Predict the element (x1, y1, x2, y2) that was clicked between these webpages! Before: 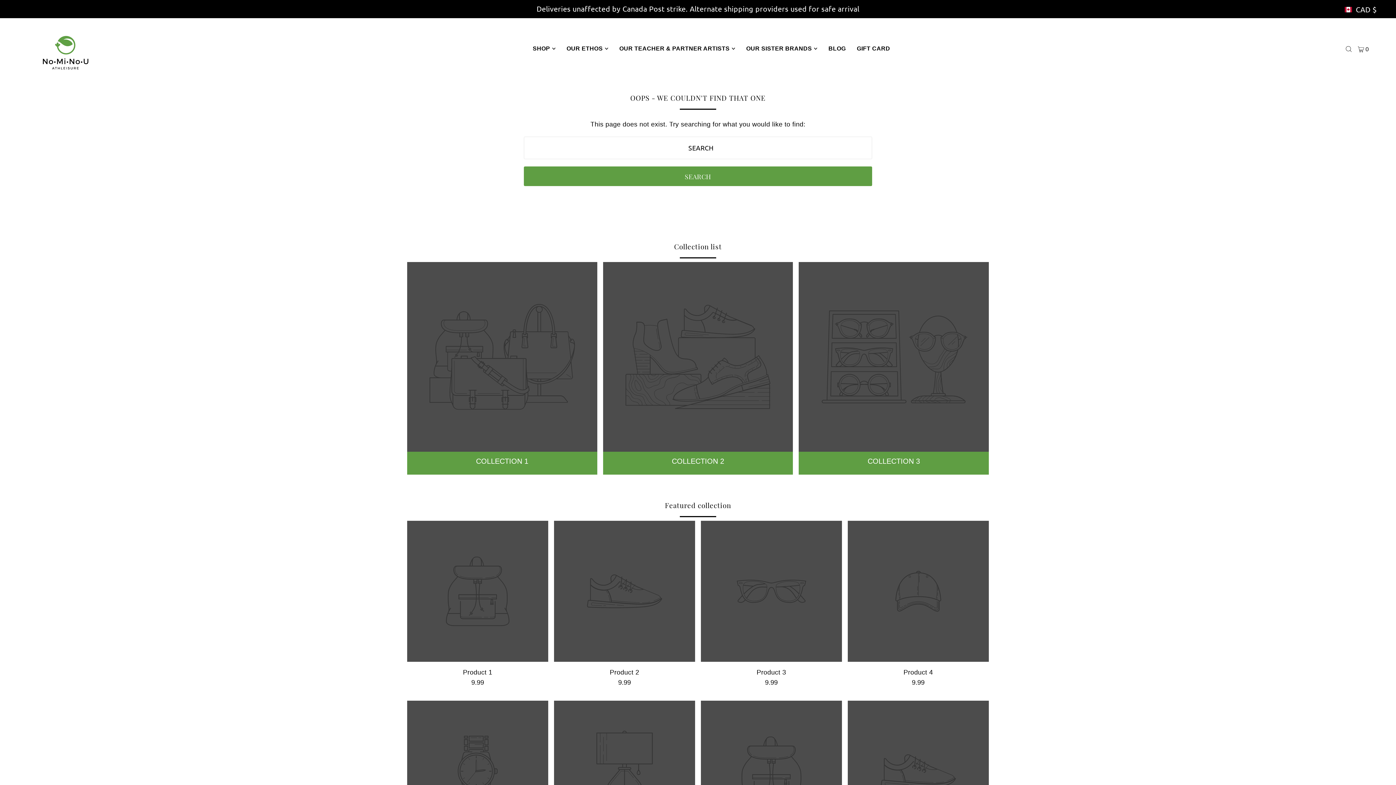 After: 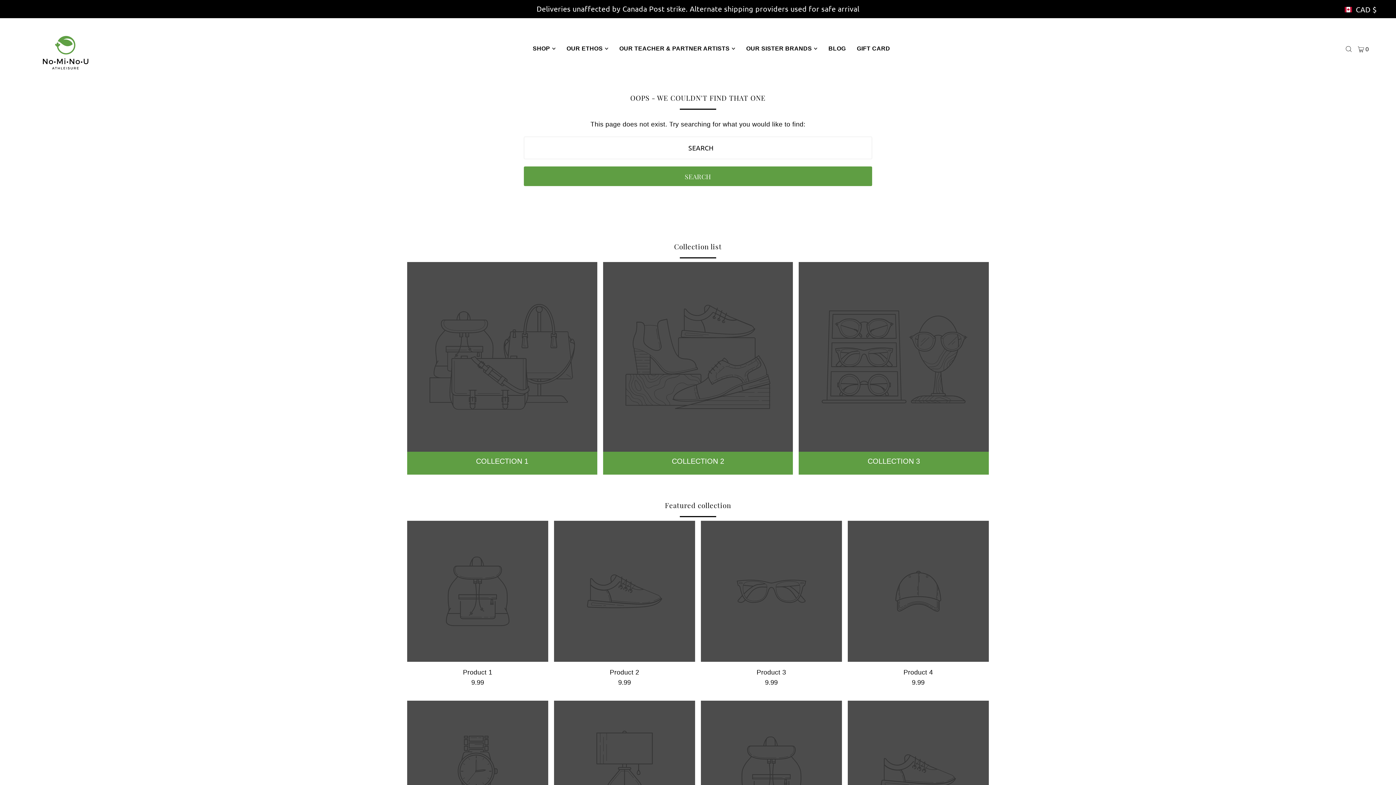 Action: bbox: (407, 262, 597, 452)